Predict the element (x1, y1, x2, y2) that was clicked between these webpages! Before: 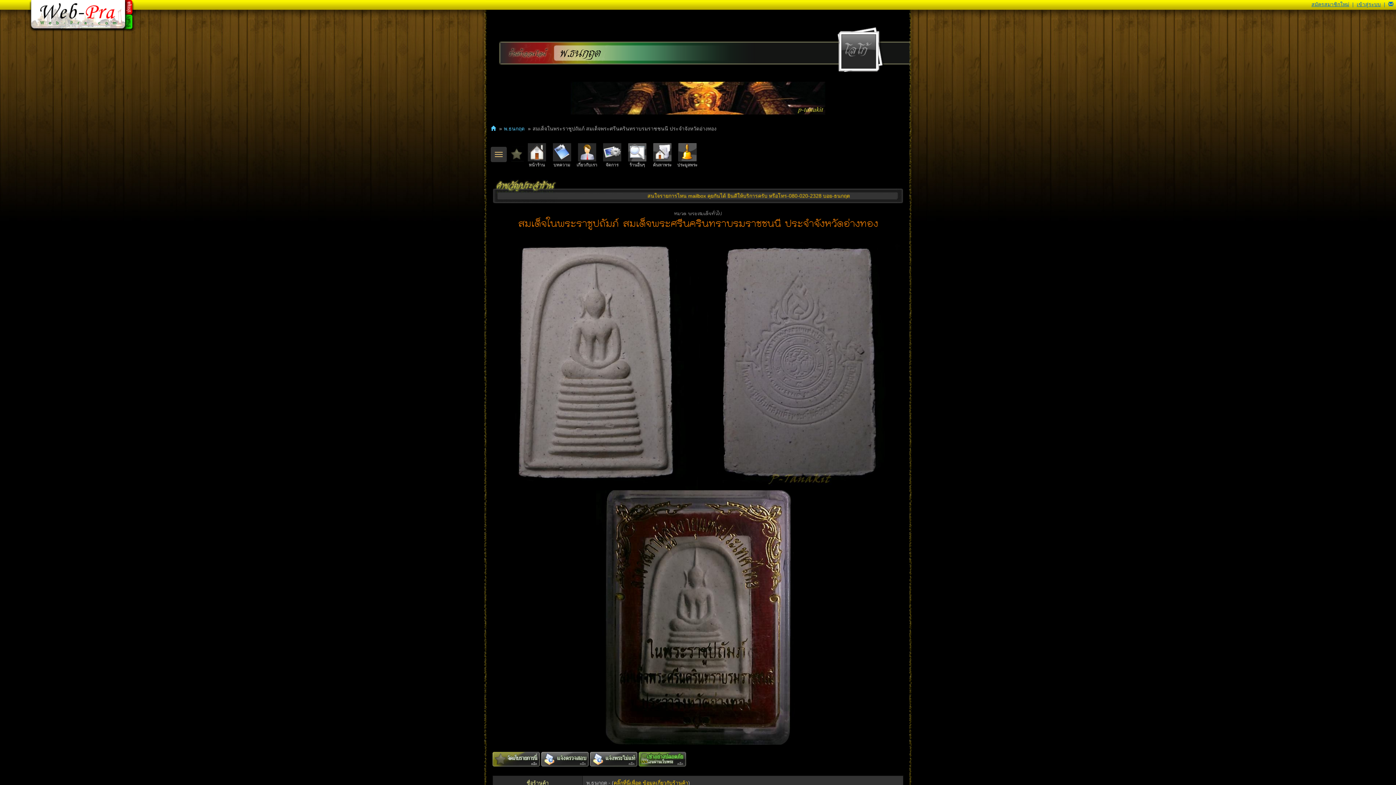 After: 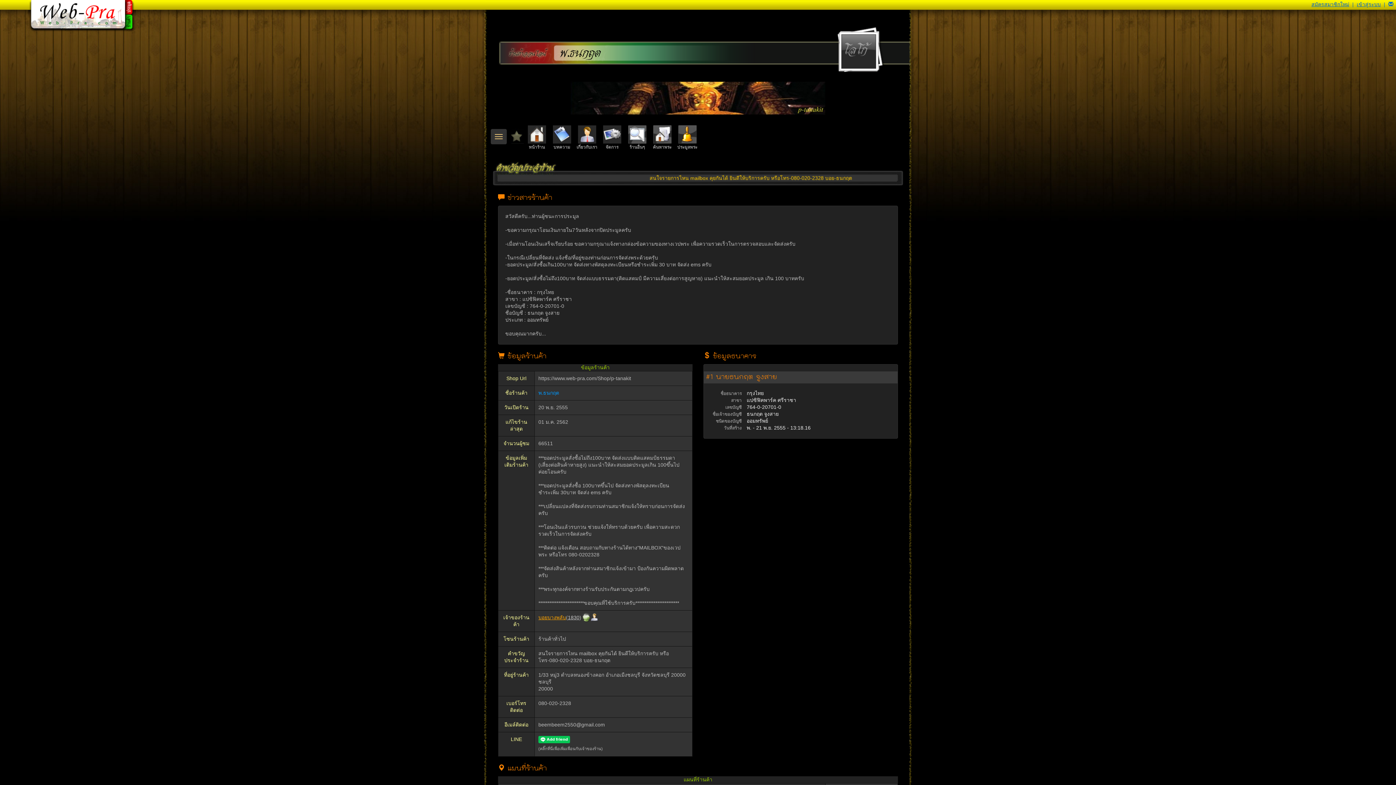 Action: bbox: (613, 780, 688, 786) label: คลิ๊กที่นี่เพื่อดู ข้อมูลเกี่ยวกับร้านค้า